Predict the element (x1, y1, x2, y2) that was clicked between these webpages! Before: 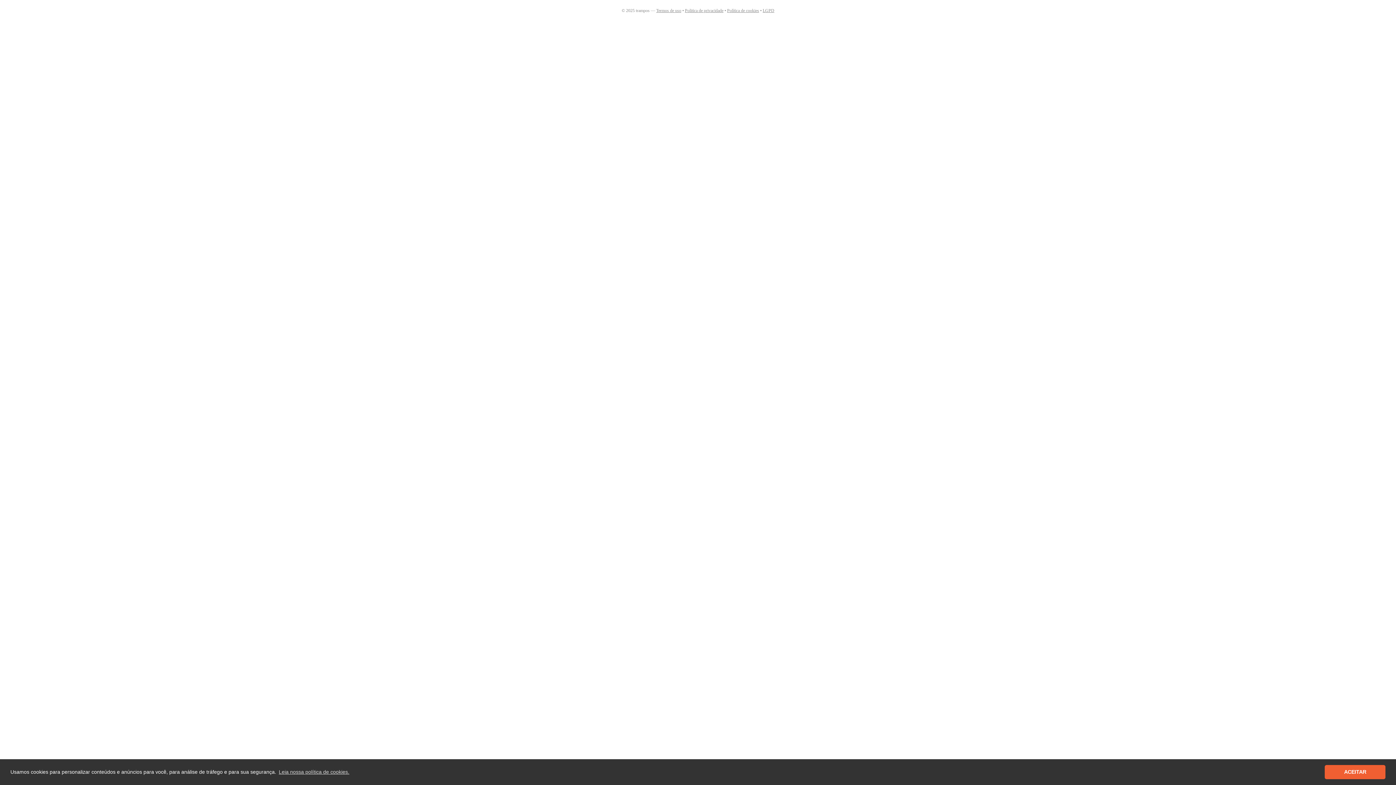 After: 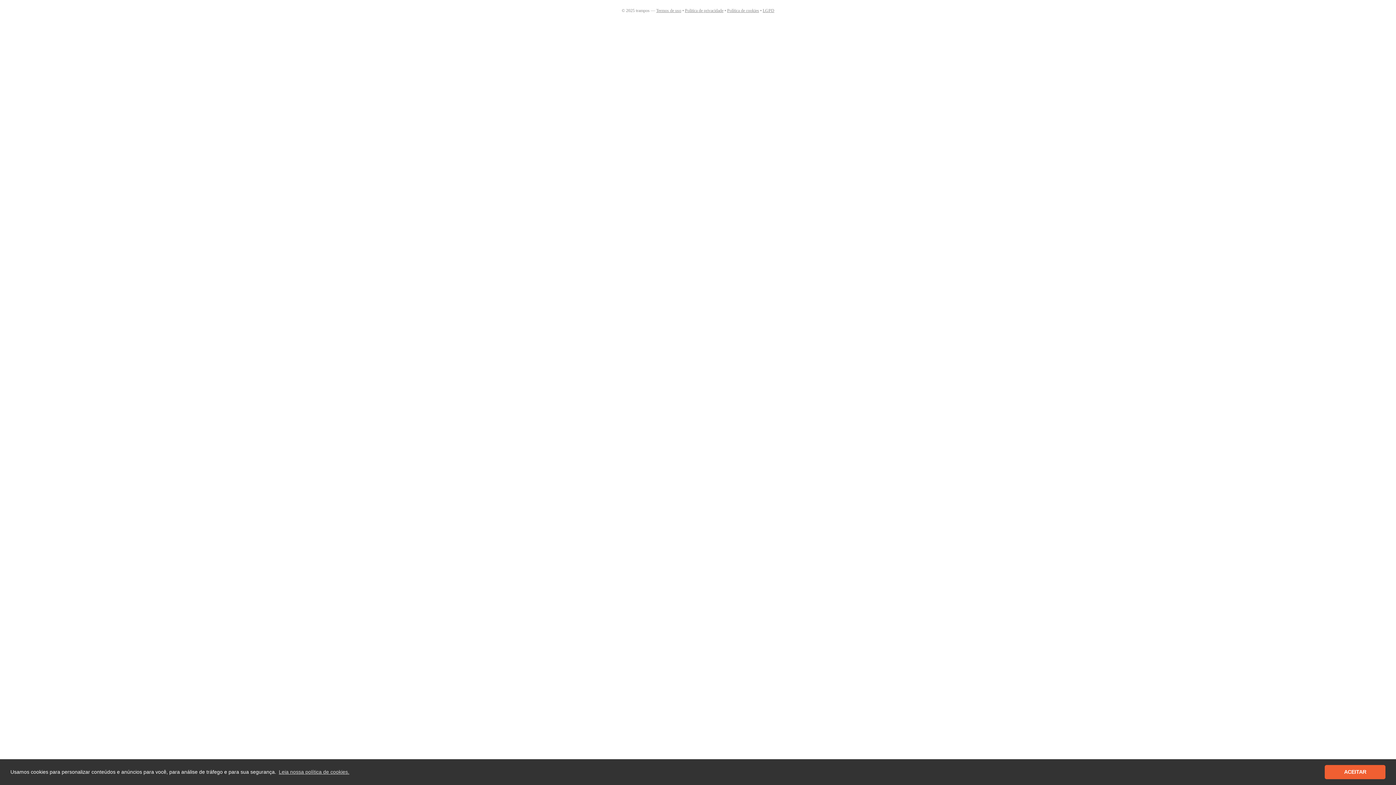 Action: bbox: (656, 8, 681, 13) label: Termos de uso